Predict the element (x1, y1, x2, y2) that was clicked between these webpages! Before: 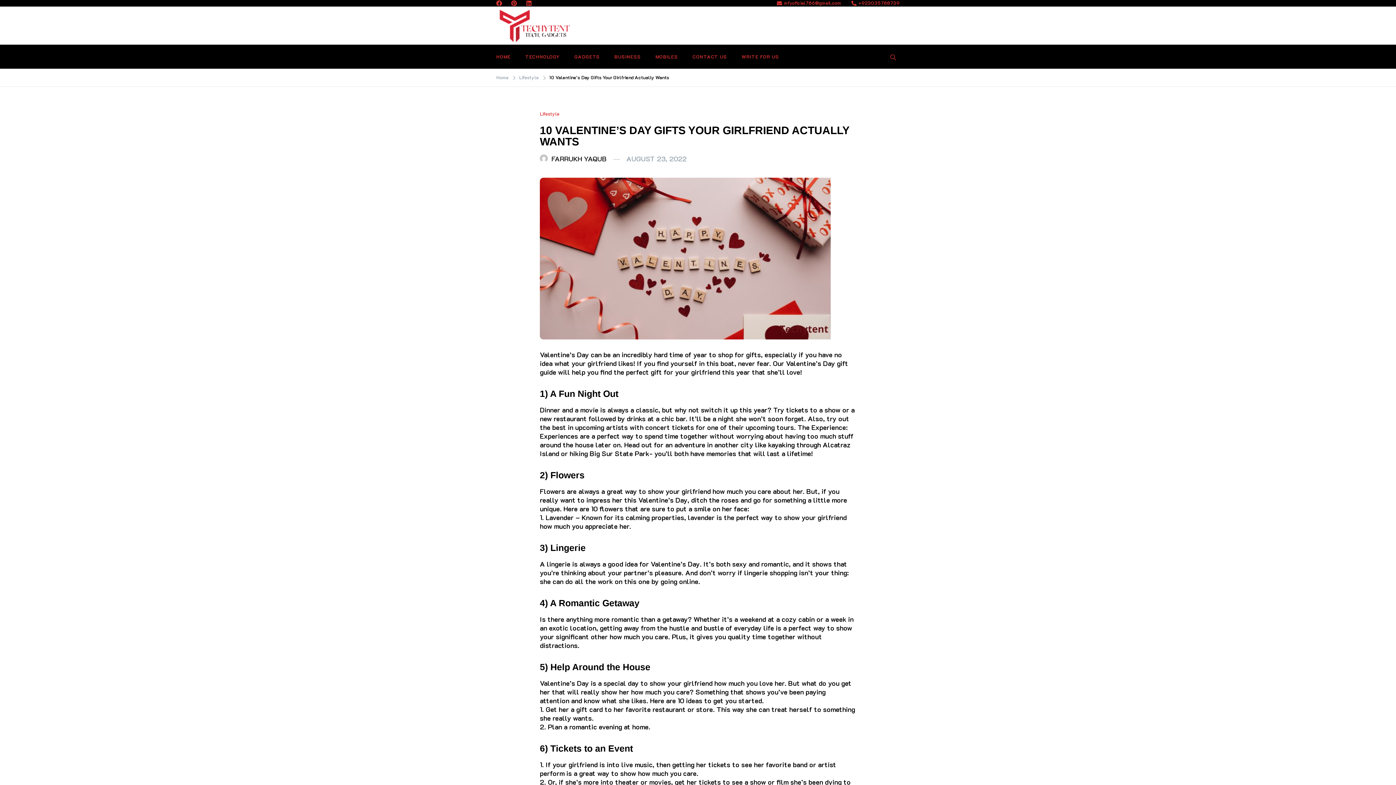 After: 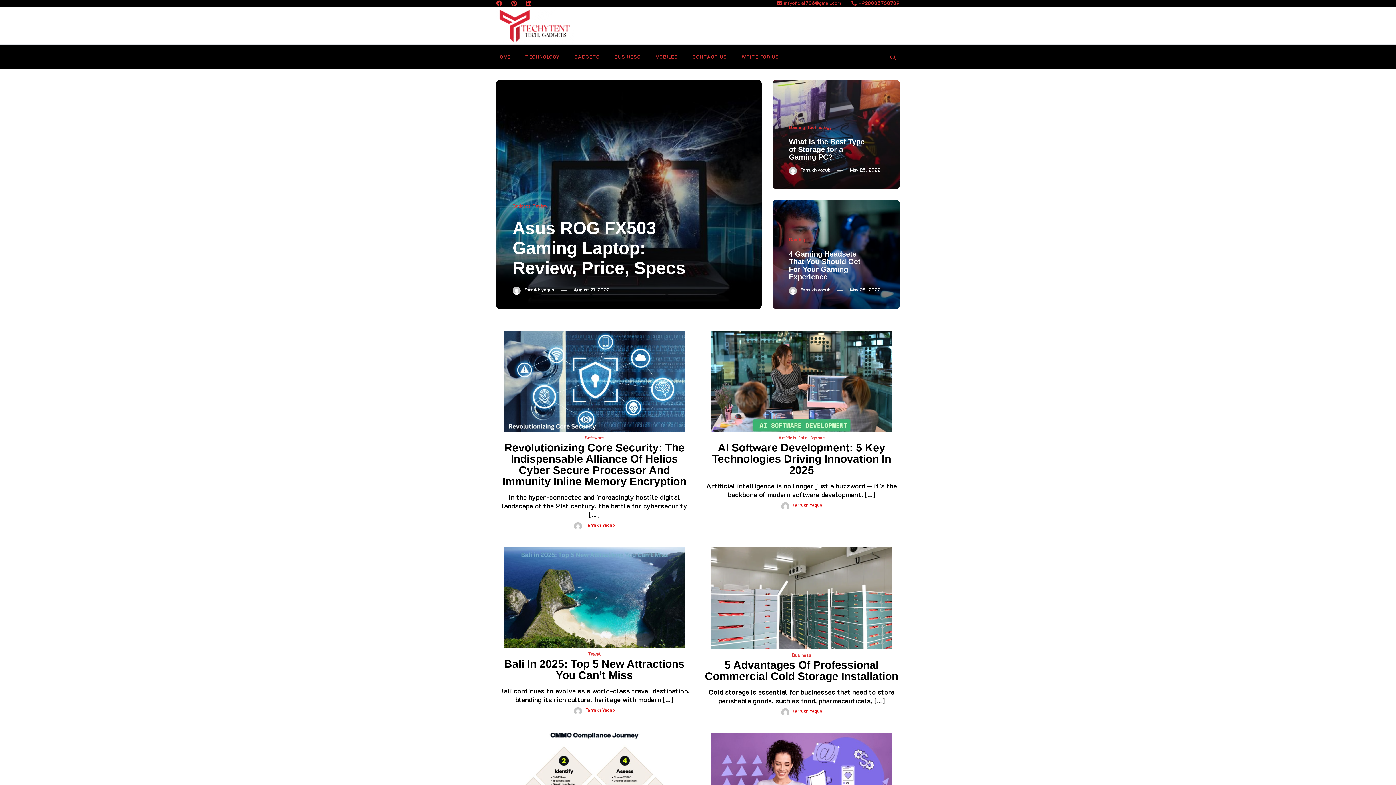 Action: label: HOME bbox: (496, 44, 518, 68)